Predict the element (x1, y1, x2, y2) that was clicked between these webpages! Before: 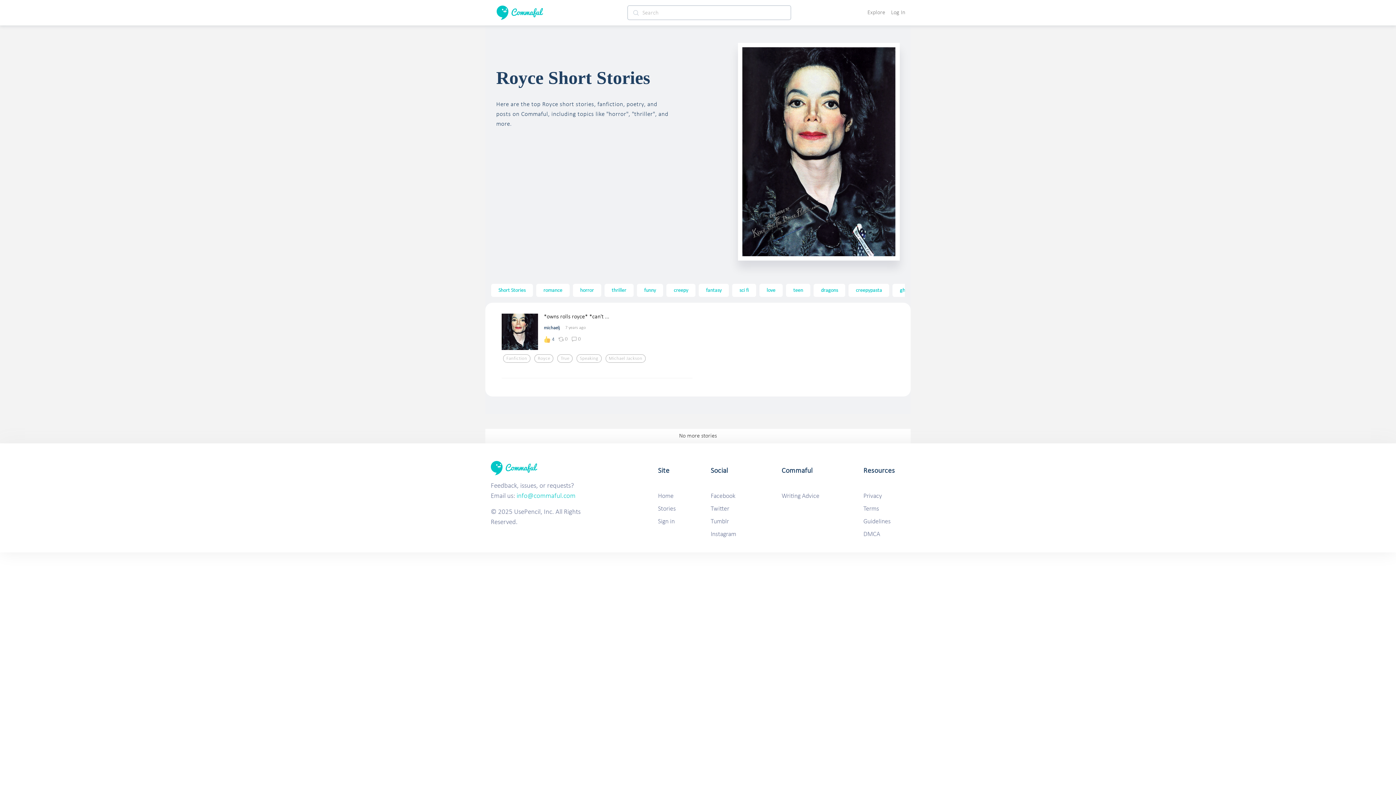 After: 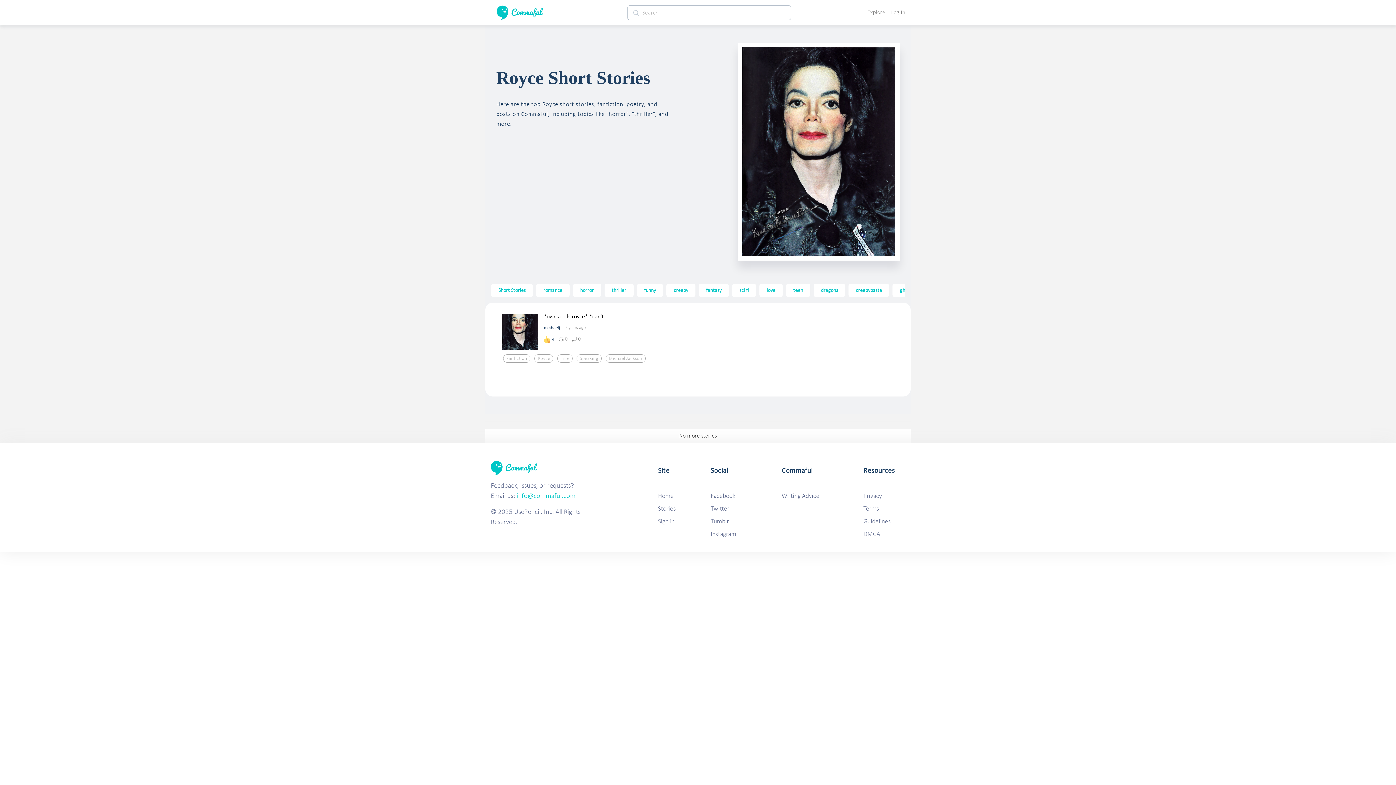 Action: bbox: (516, 493, 575, 500) label: info@commaful.com